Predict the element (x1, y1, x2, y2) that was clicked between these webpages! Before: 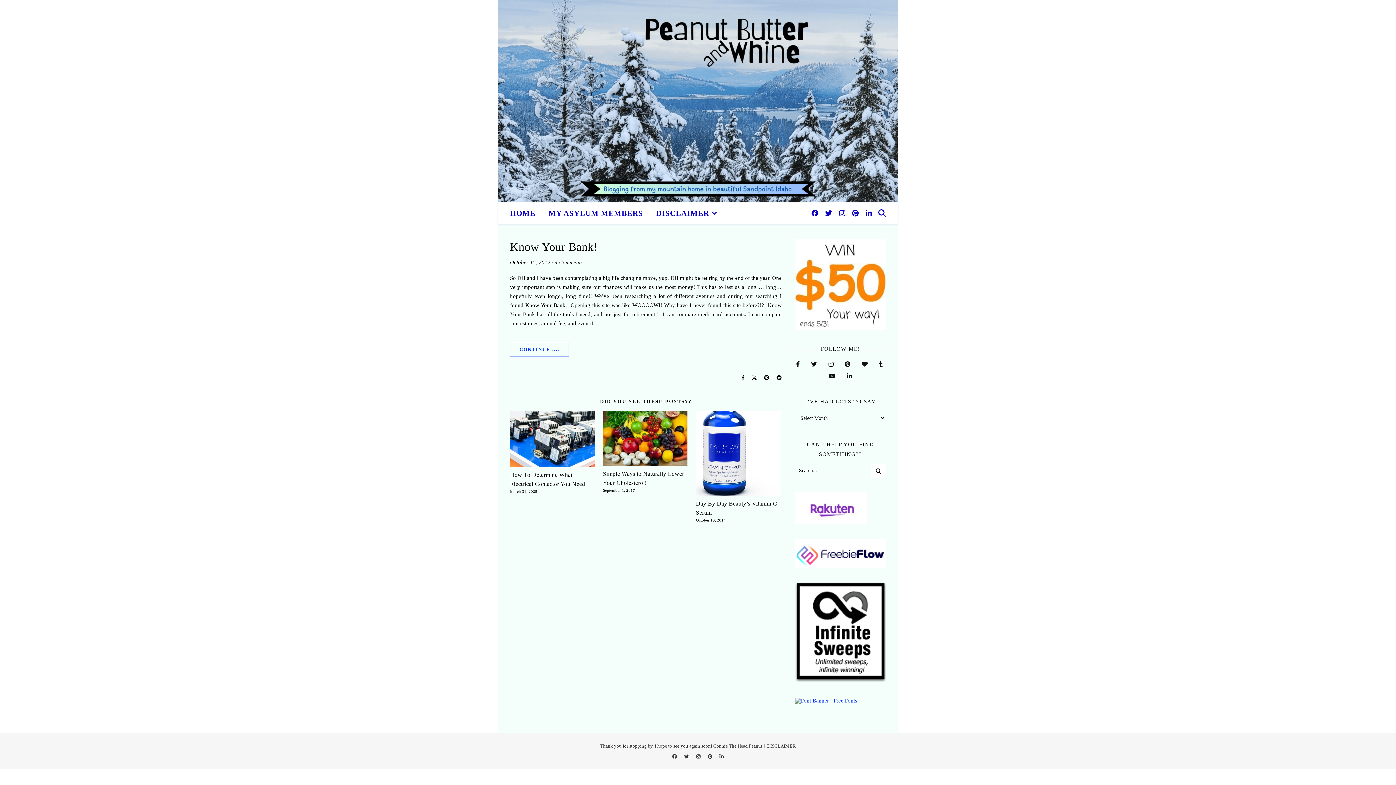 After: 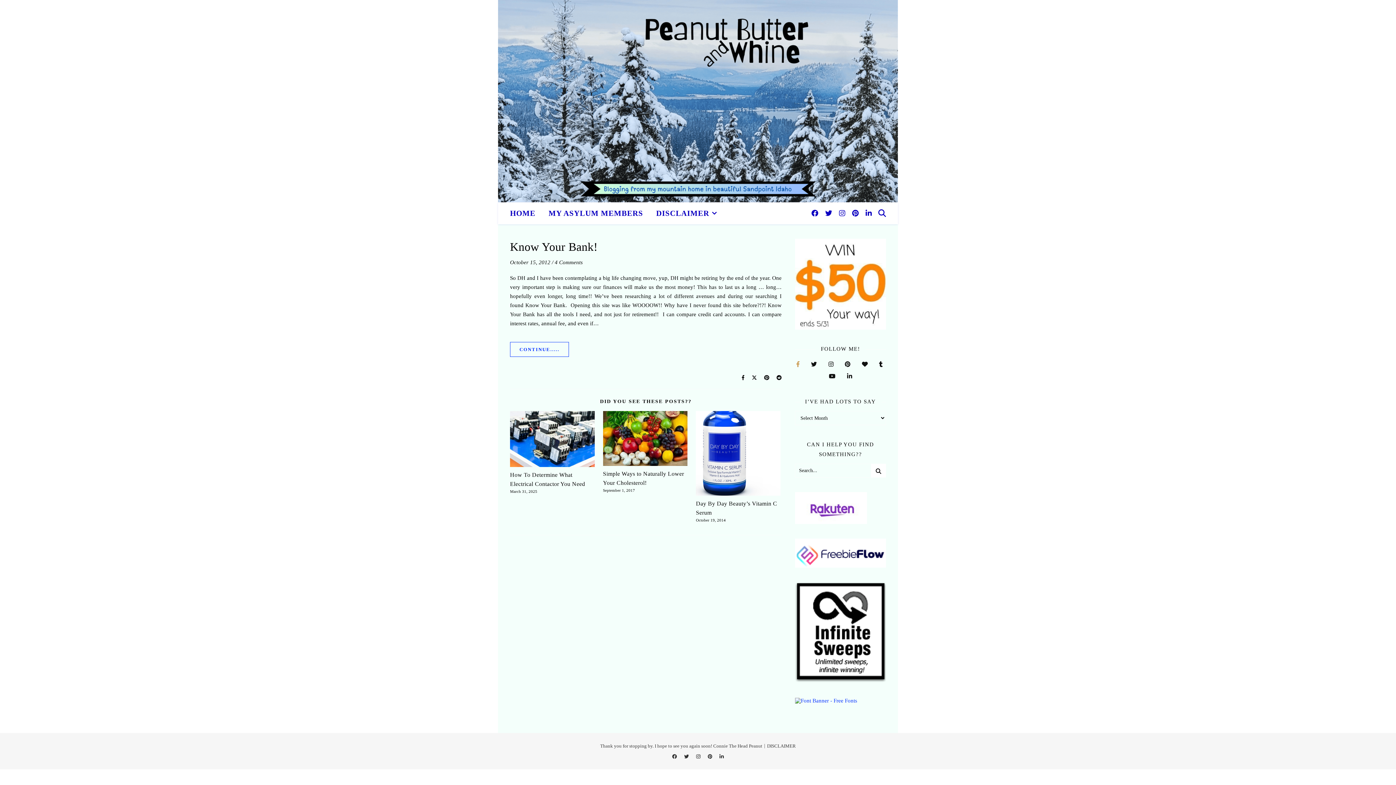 Action: label:   bbox: (795, 361, 802, 367)